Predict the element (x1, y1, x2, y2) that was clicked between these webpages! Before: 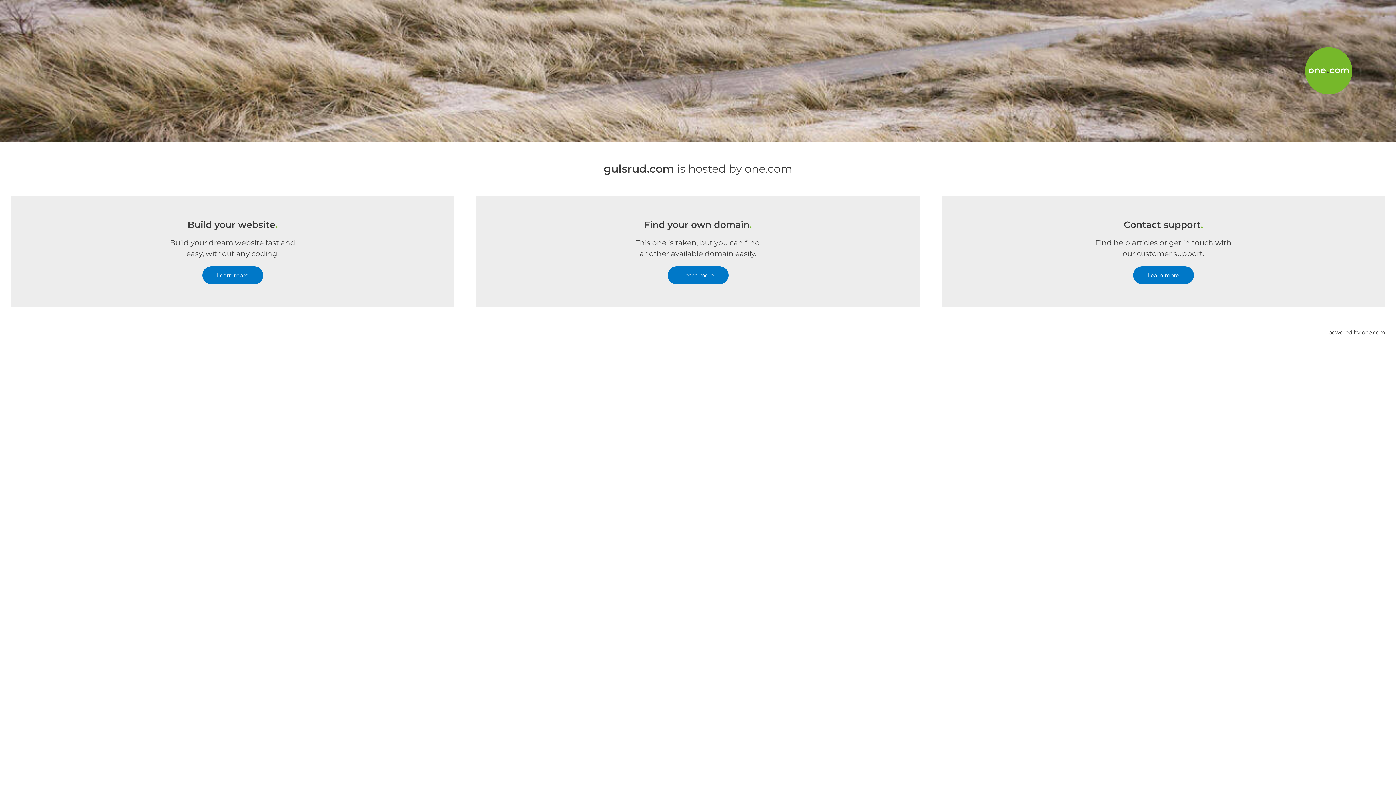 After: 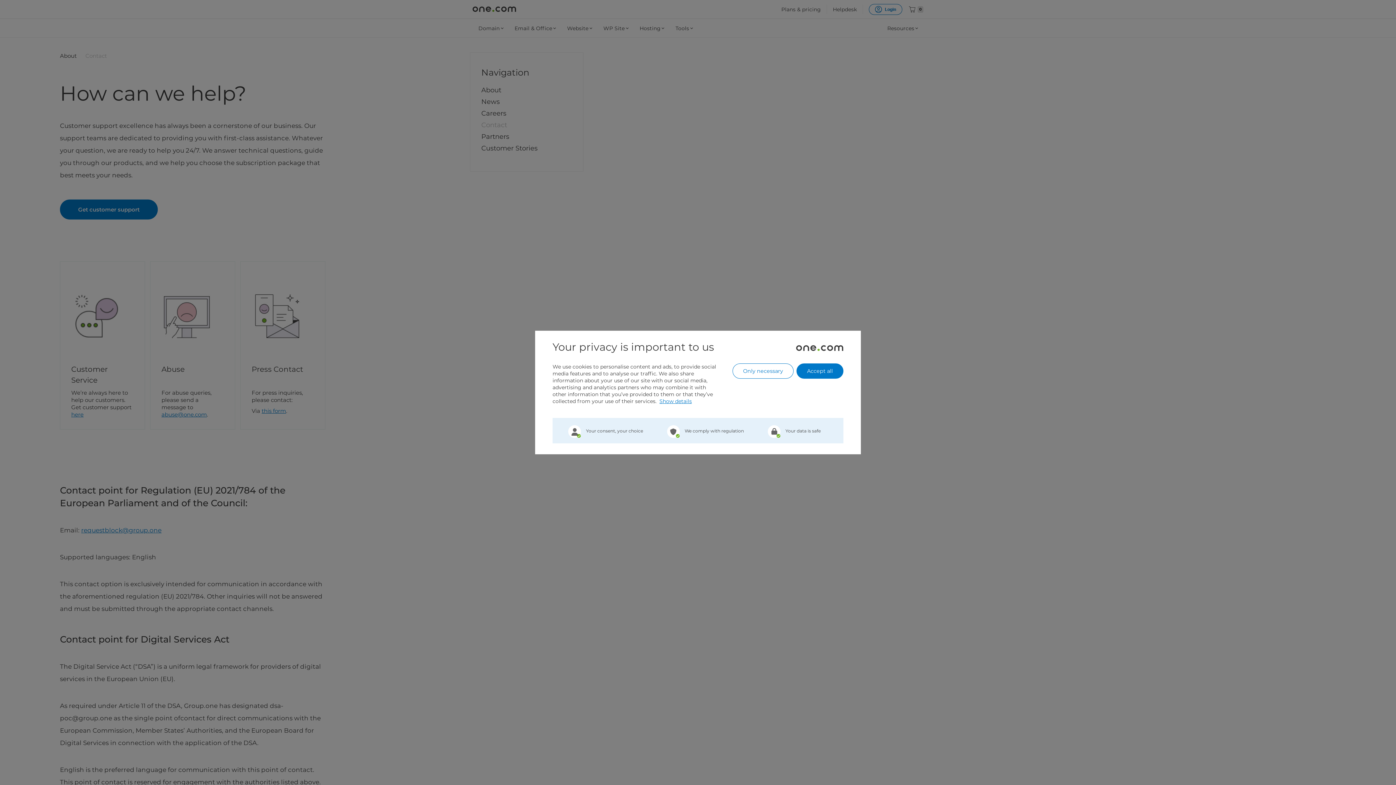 Action: bbox: (1133, 266, 1194, 284) label: Learn more